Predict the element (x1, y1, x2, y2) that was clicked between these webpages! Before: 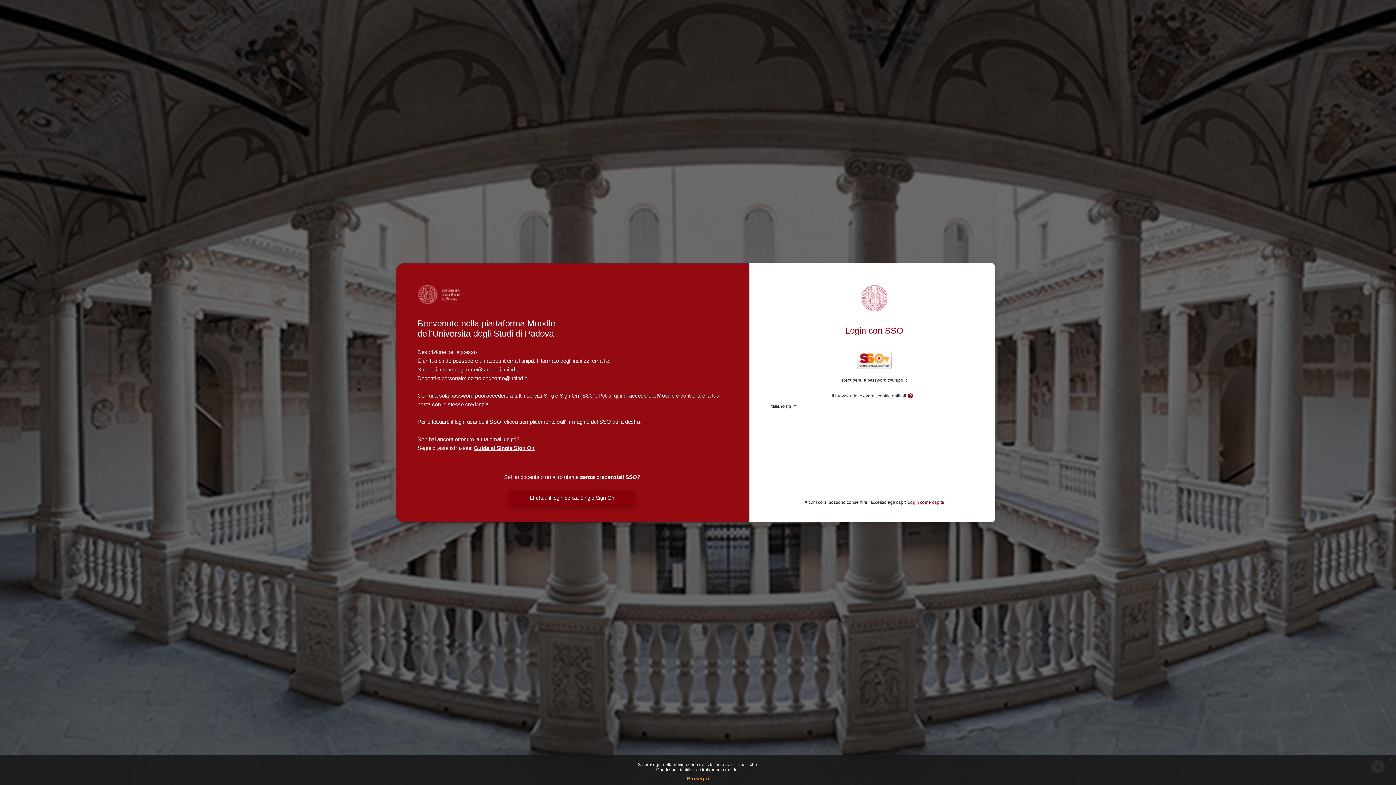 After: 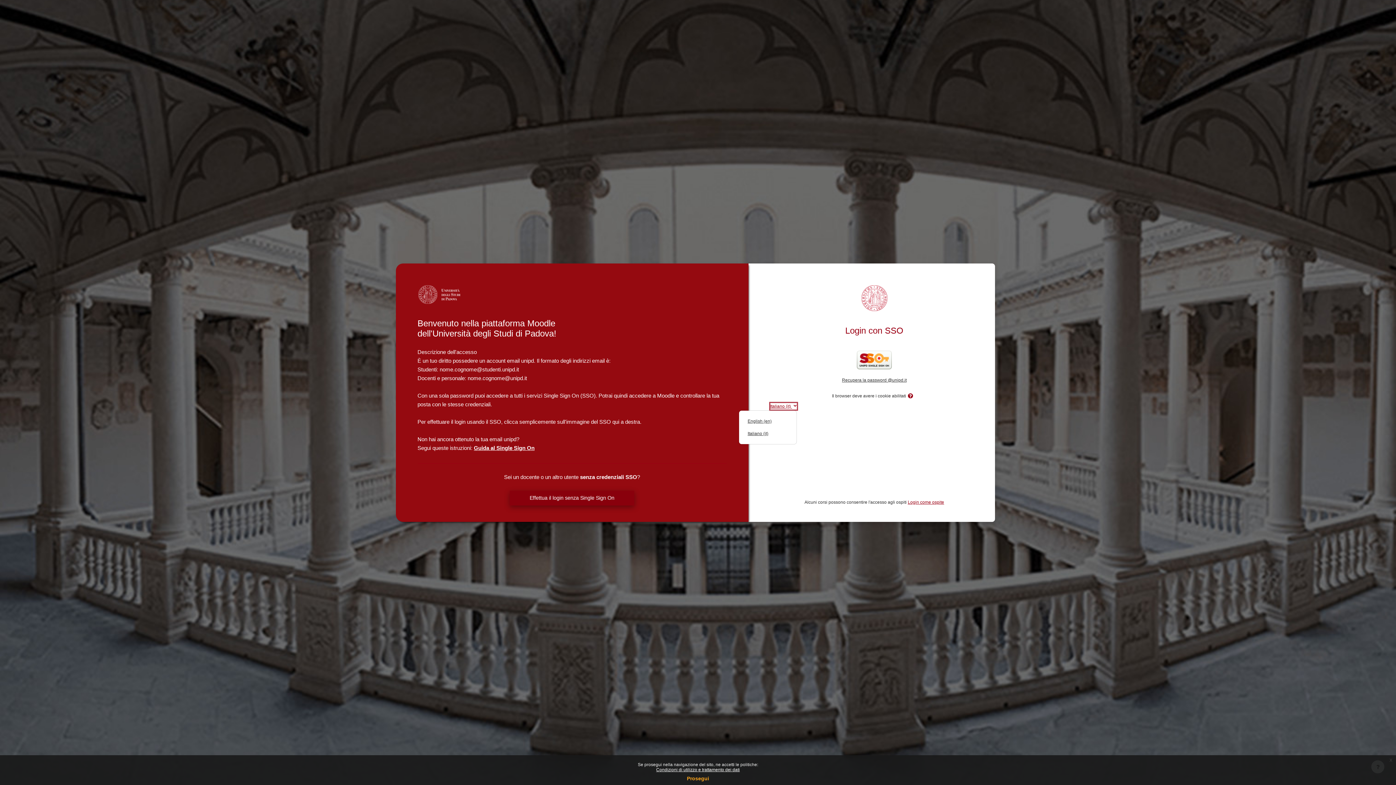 Action: label: Italiano ‎(it)‎ bbox: (770, 403, 796, 409)